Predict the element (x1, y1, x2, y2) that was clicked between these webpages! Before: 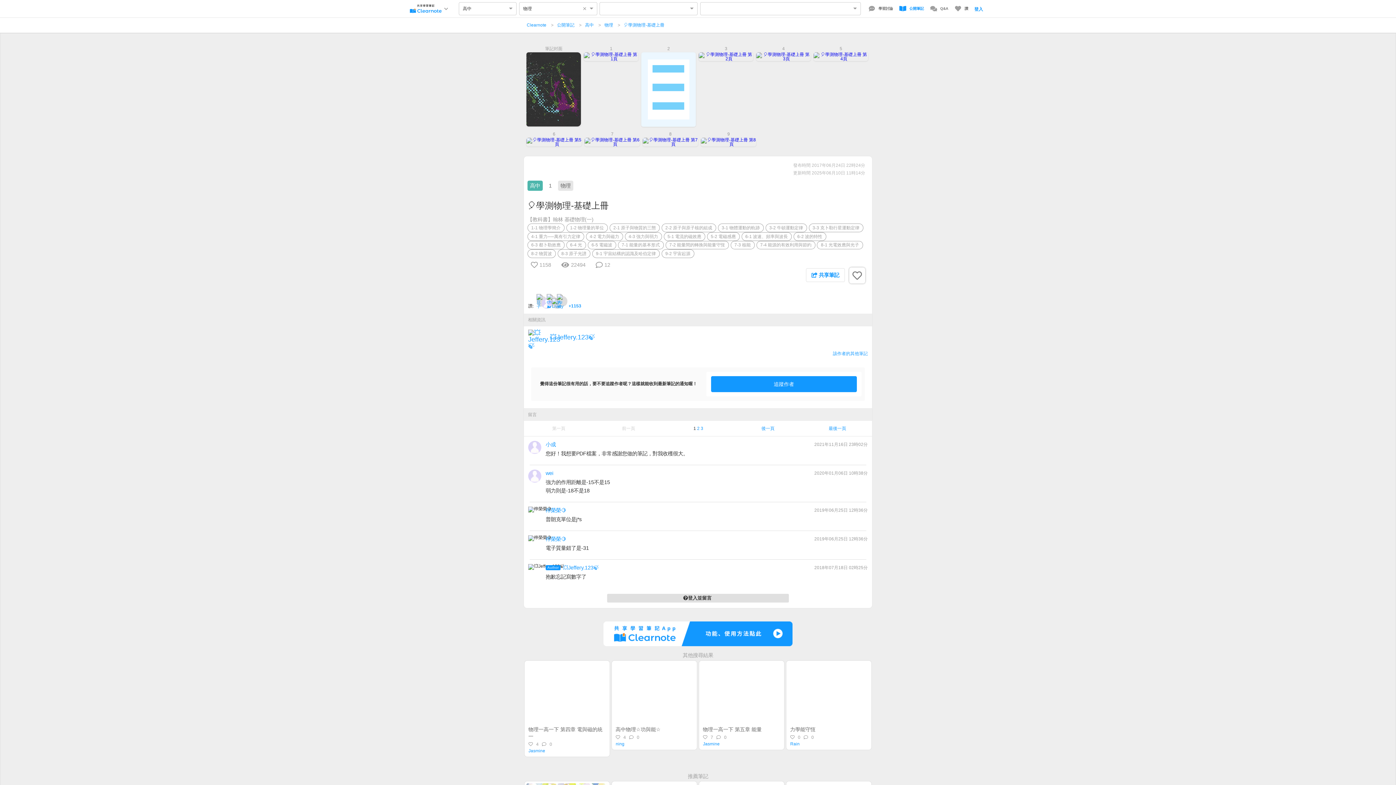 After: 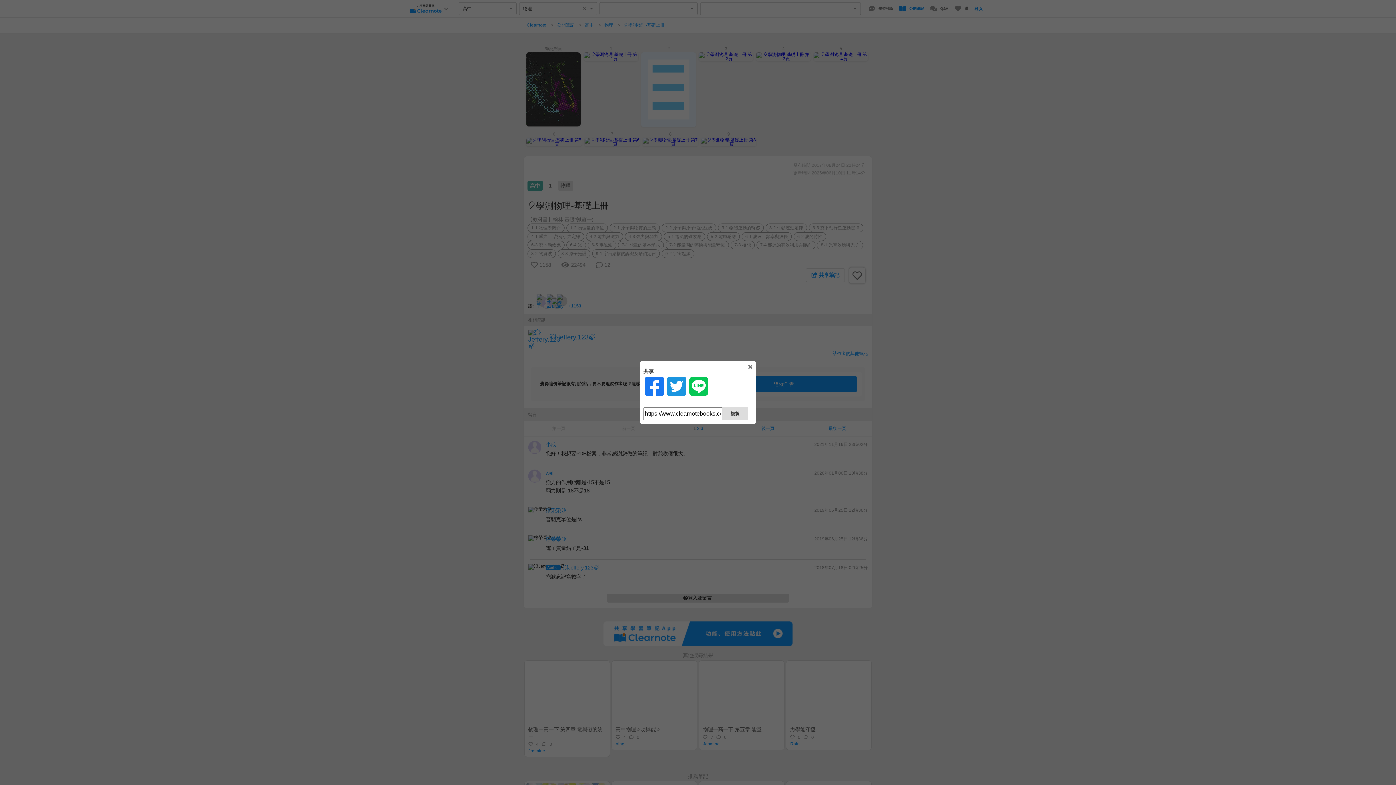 Action: bbox: (806, 268, 845, 282) label:  共享筆記